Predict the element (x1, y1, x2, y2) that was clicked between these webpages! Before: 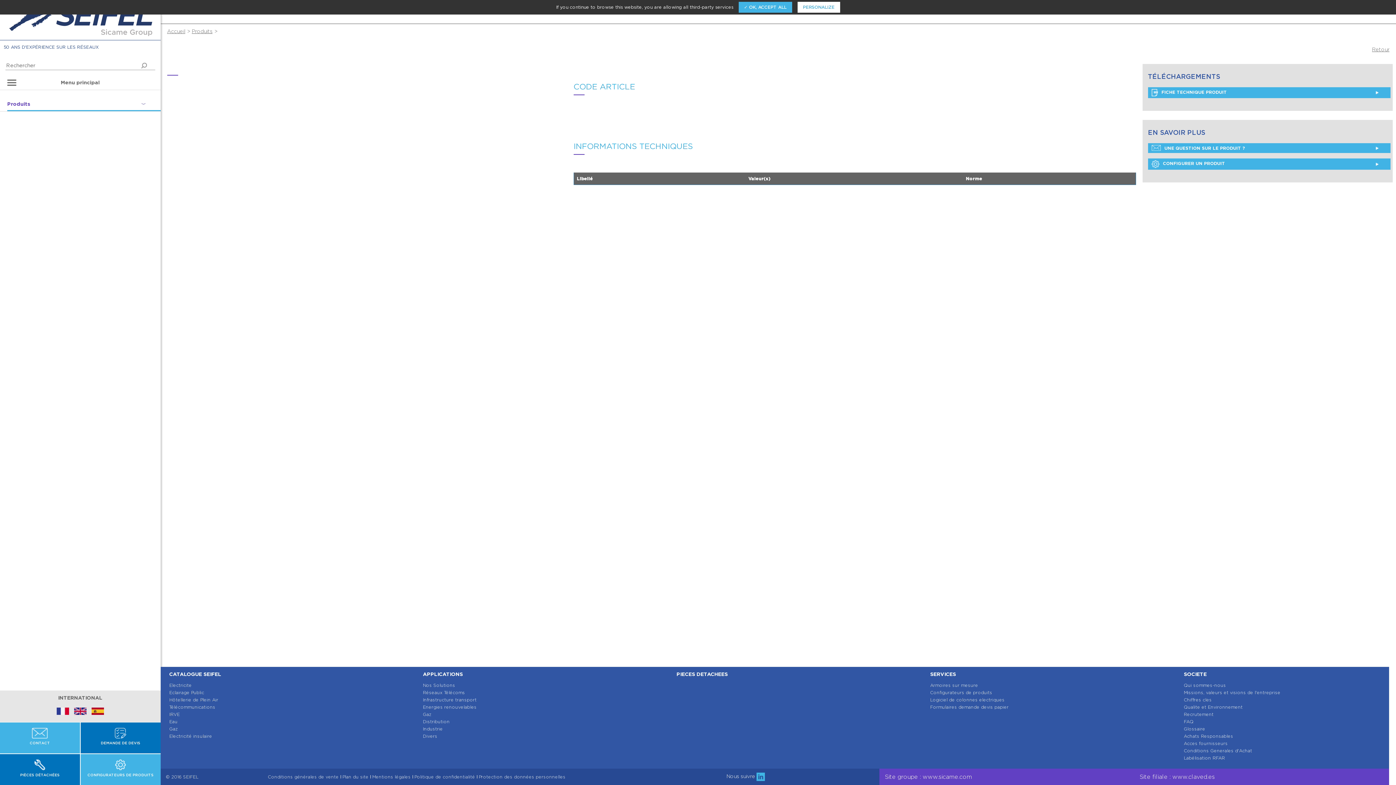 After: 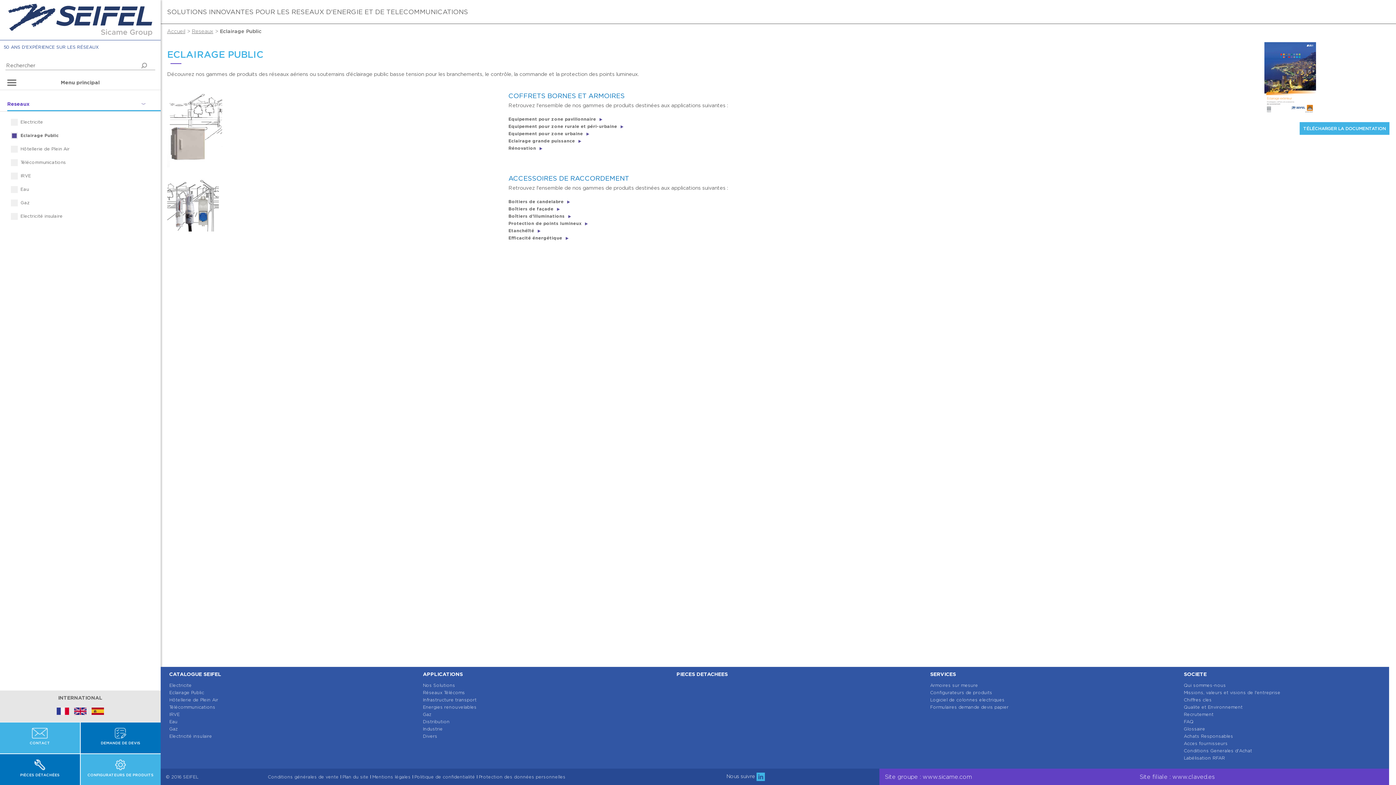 Action: label: Eclairage Public bbox: (169, 690, 204, 695)